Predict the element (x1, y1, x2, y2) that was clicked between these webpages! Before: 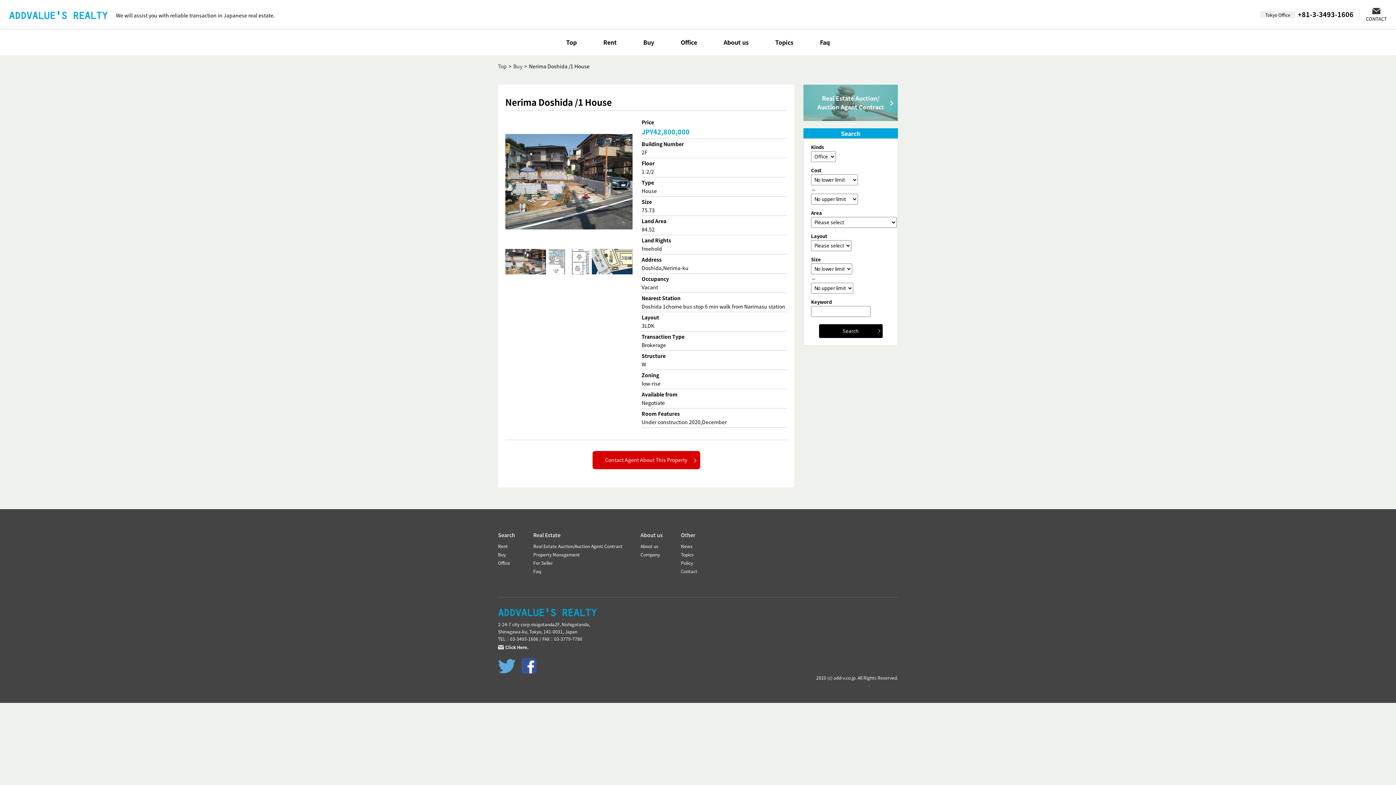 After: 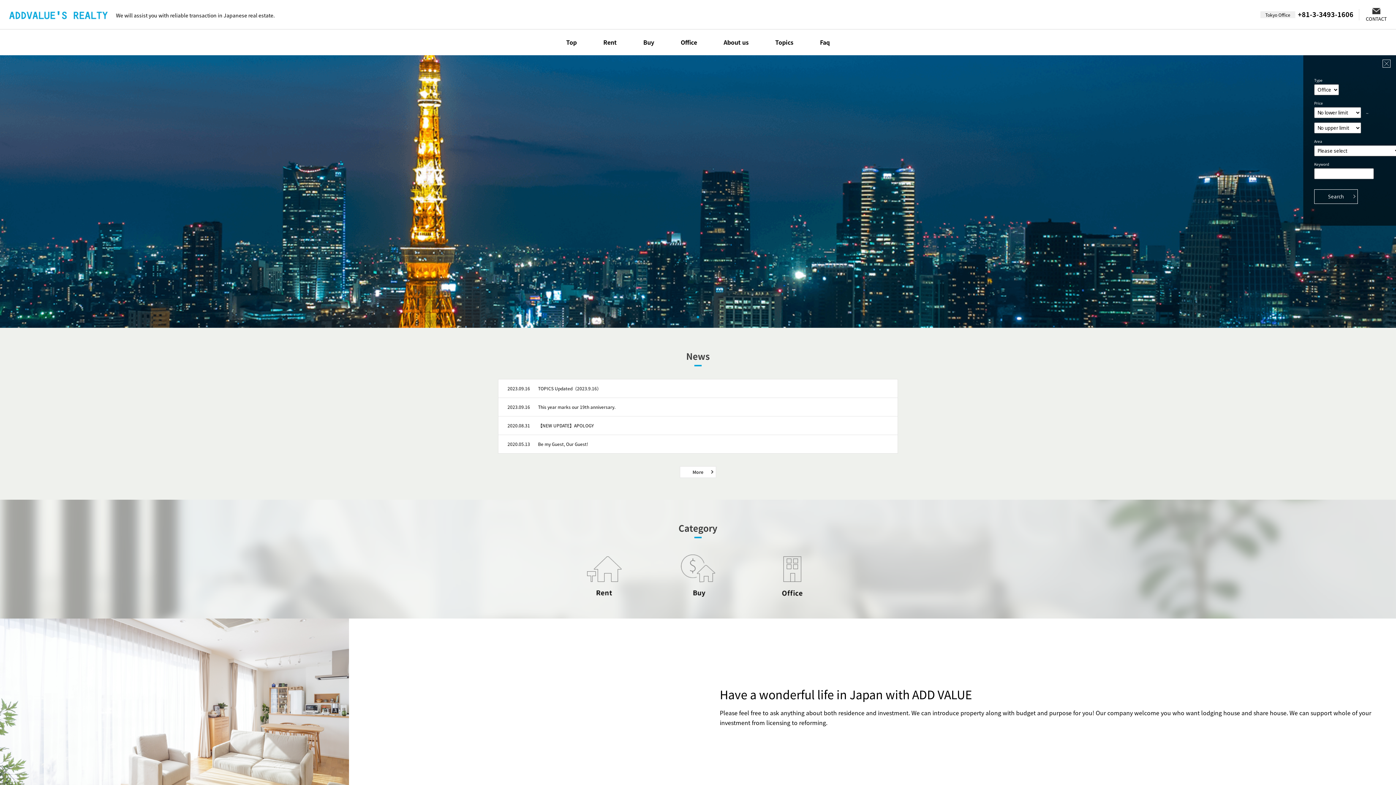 Action: bbox: (9, 11, 107, 18)